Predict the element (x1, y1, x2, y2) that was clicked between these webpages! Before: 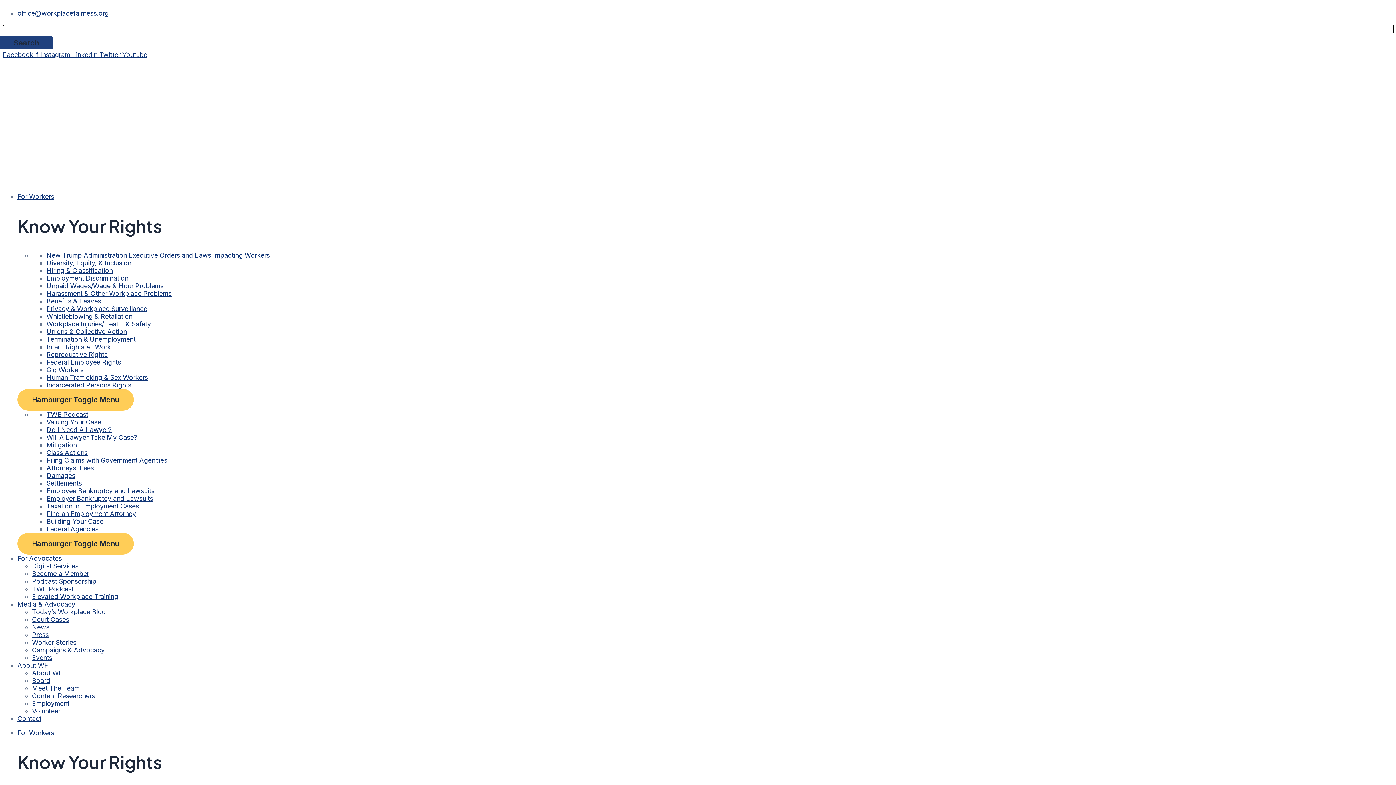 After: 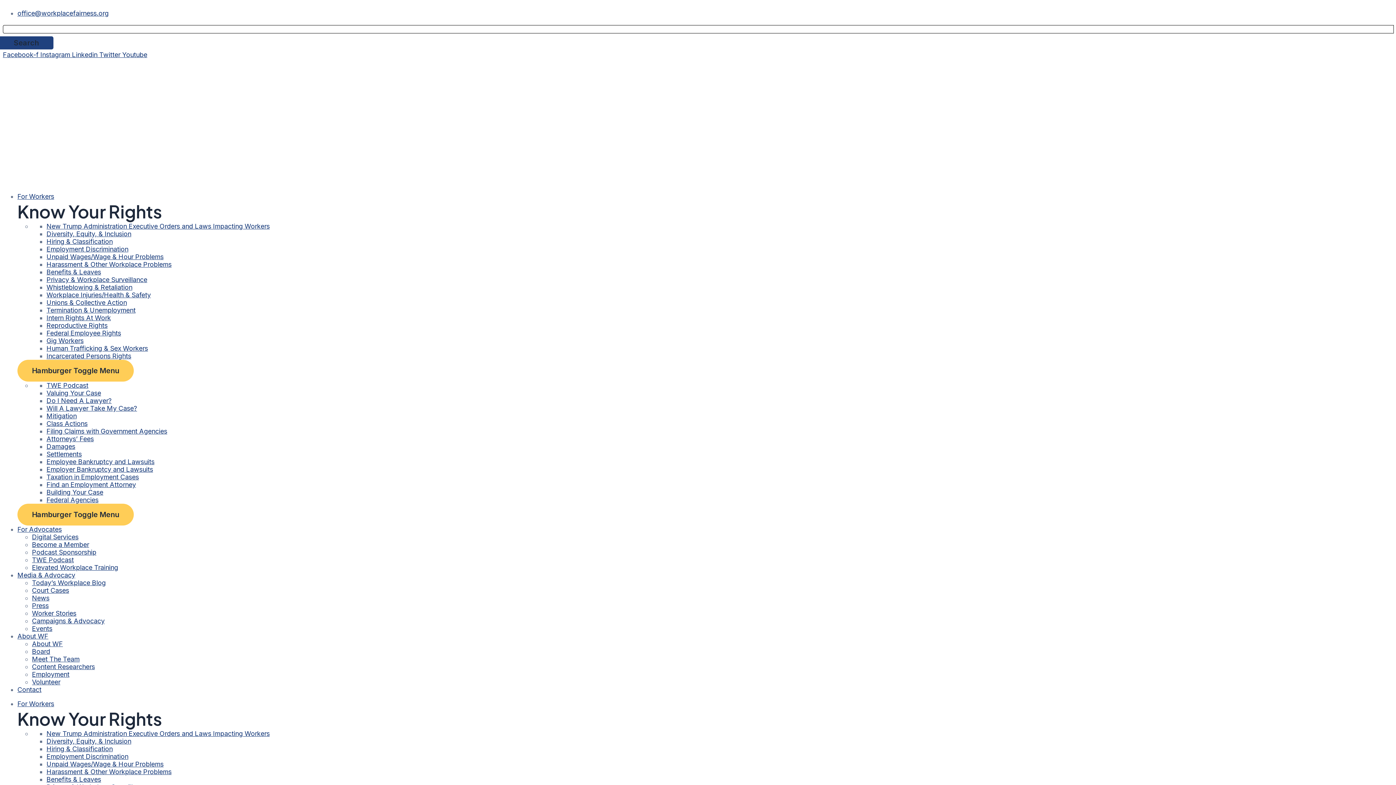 Action: bbox: (32, 608, 105, 615) label: Today’s Workplace Blog